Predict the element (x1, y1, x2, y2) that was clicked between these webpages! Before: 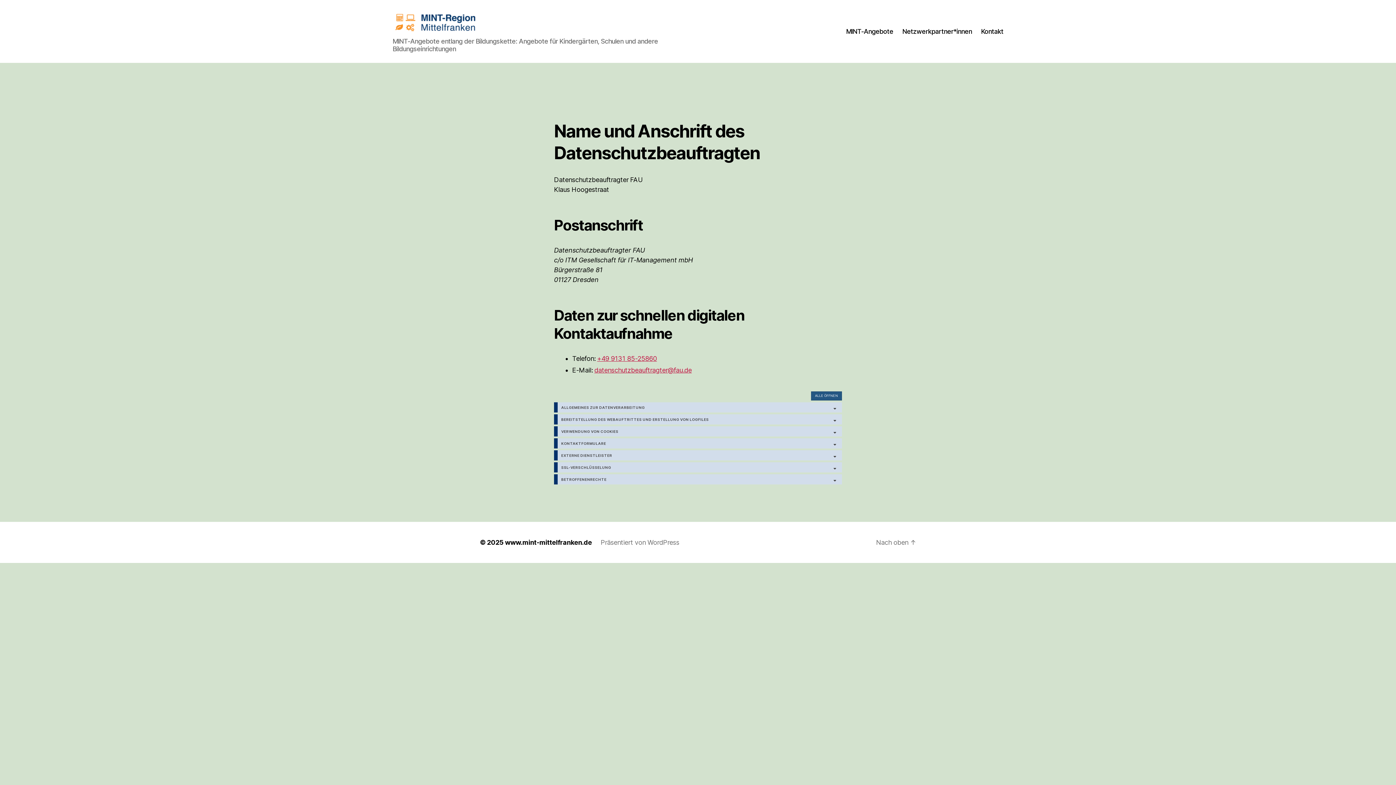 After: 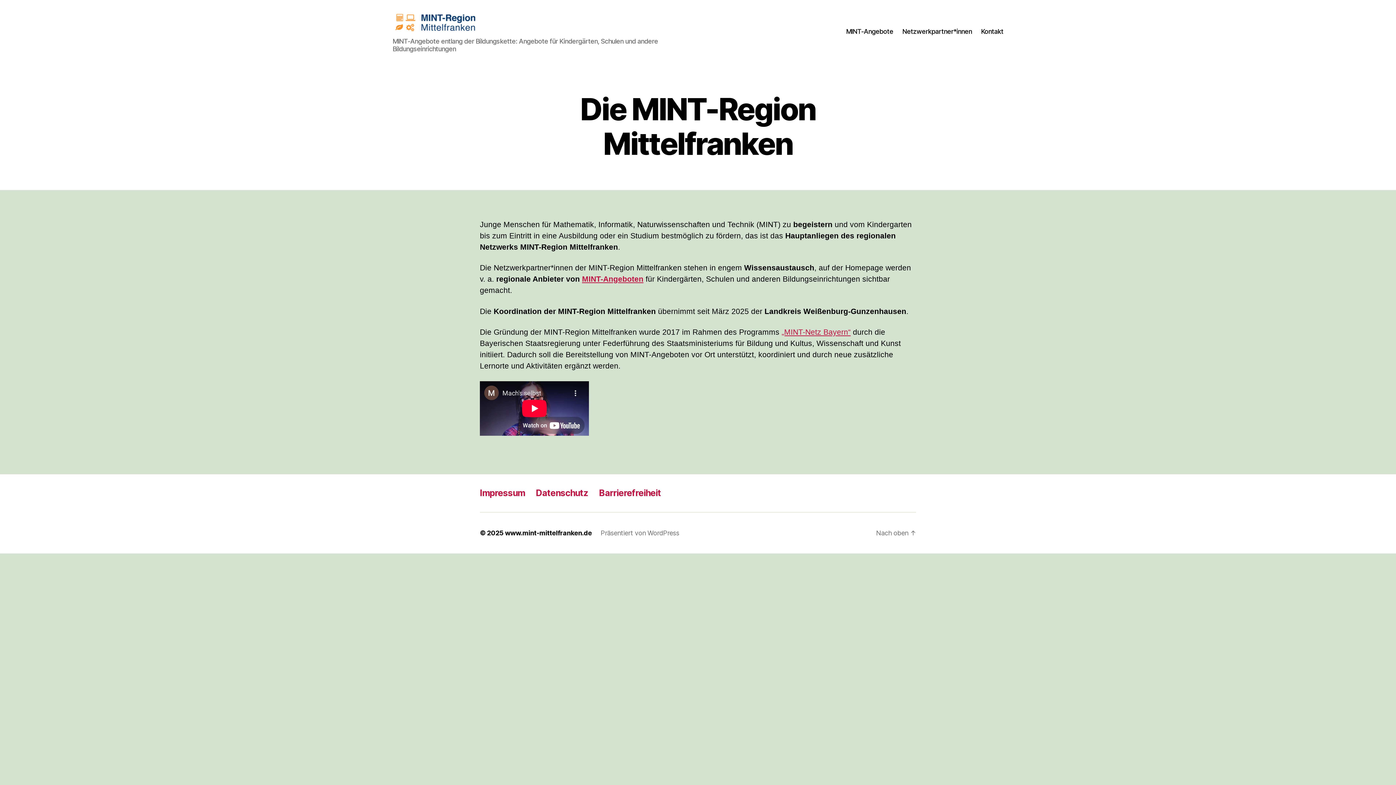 Action: bbox: (505, 538, 592, 546) label: www.mint-mittelfranken.de